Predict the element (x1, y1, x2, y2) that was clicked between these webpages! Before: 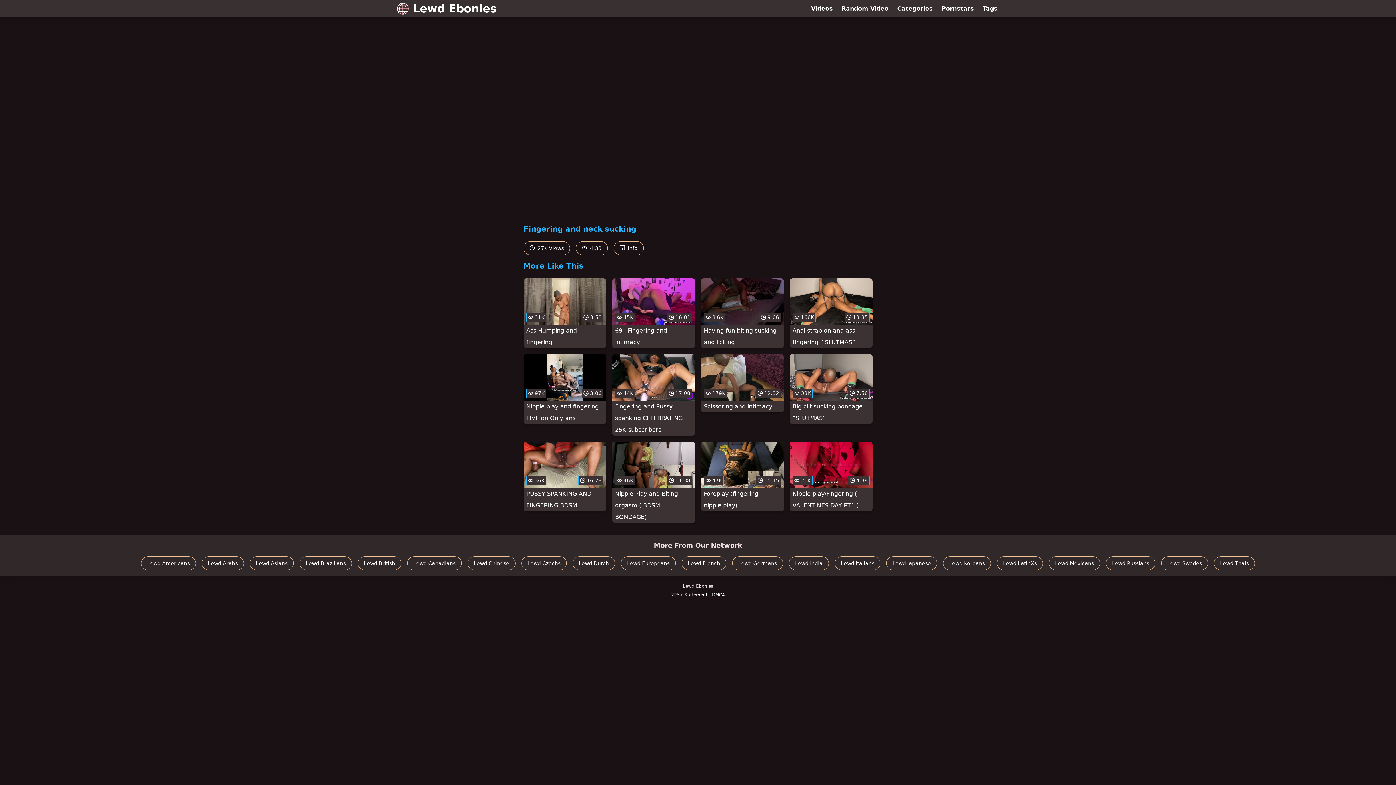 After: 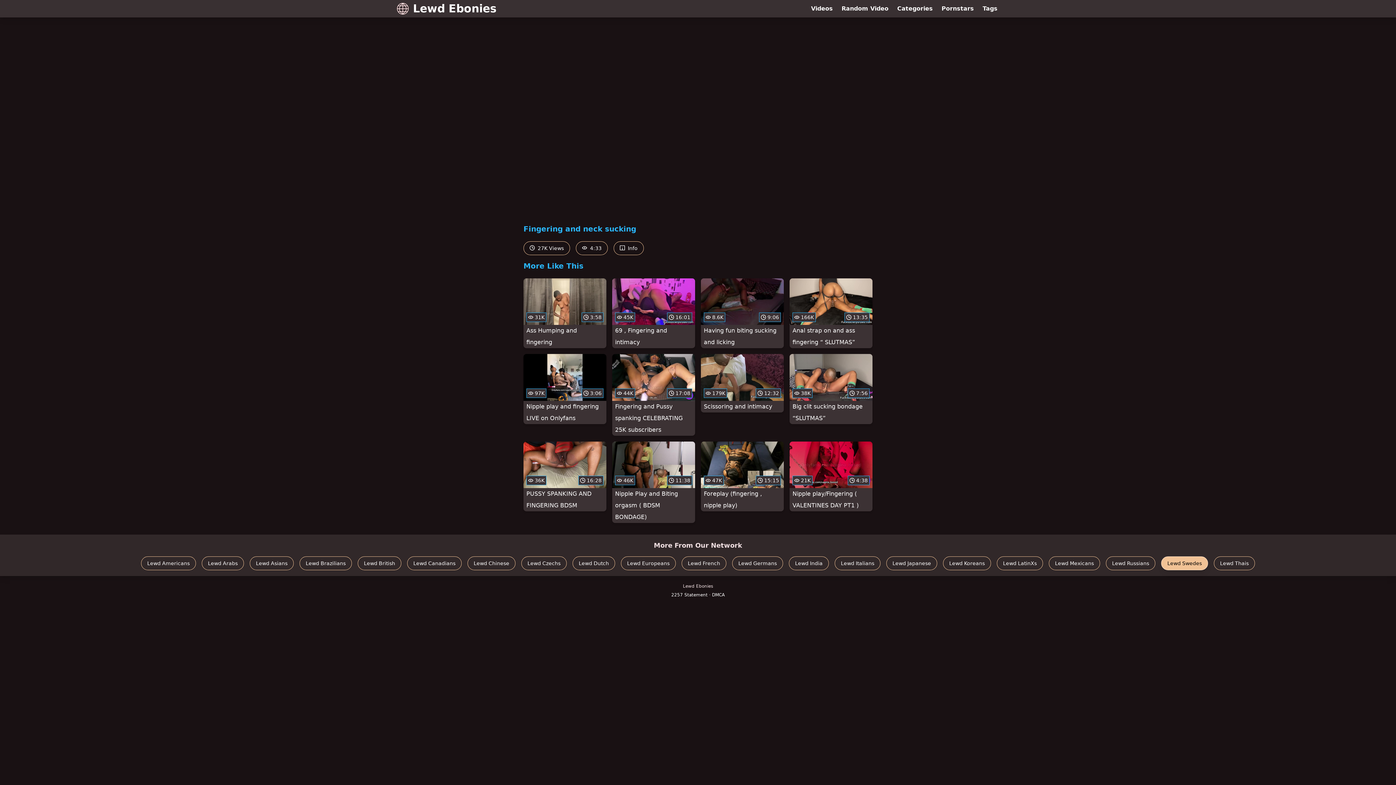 Action: label: Lewd Swedes bbox: (1161, 556, 1208, 570)